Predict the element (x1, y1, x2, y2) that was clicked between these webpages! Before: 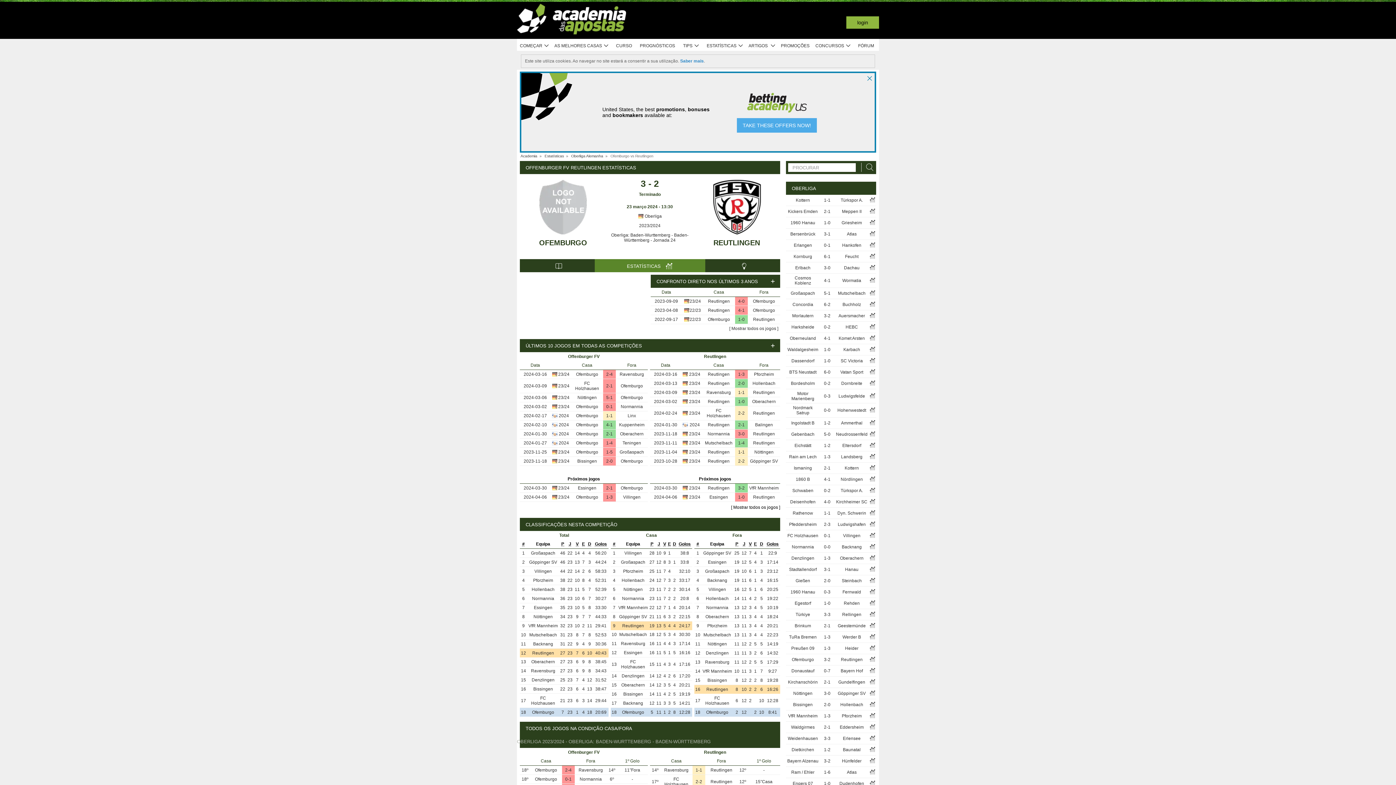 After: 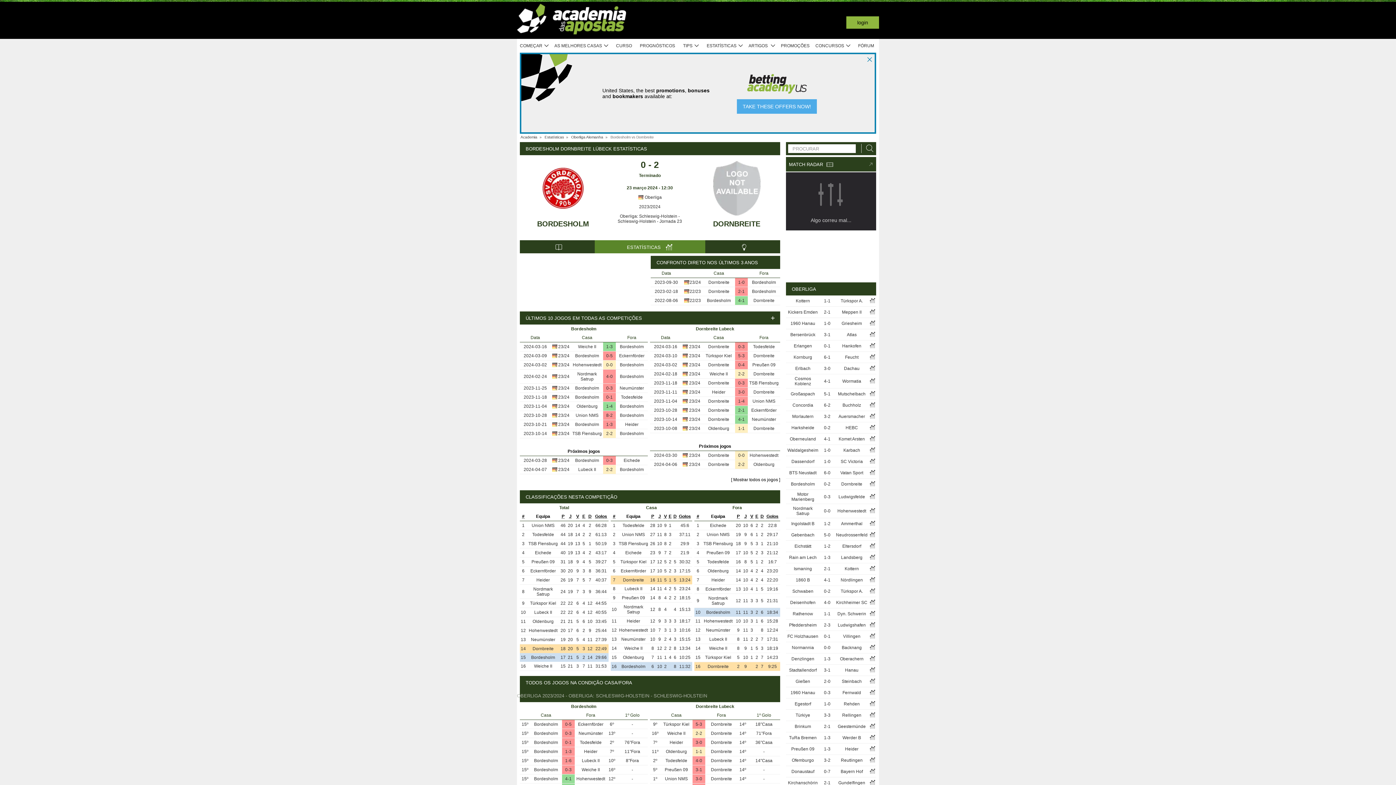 Action: bbox: (869, 382, 876, 387)